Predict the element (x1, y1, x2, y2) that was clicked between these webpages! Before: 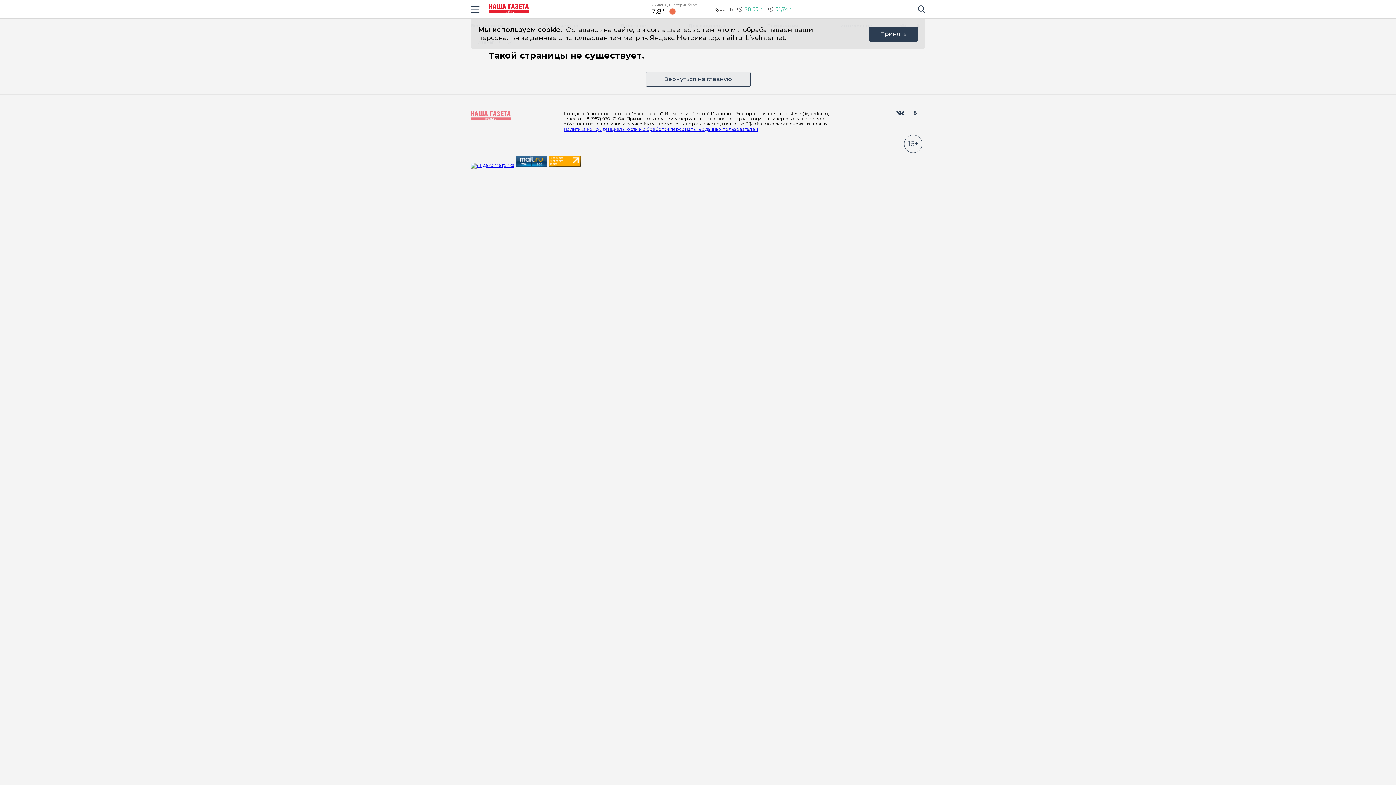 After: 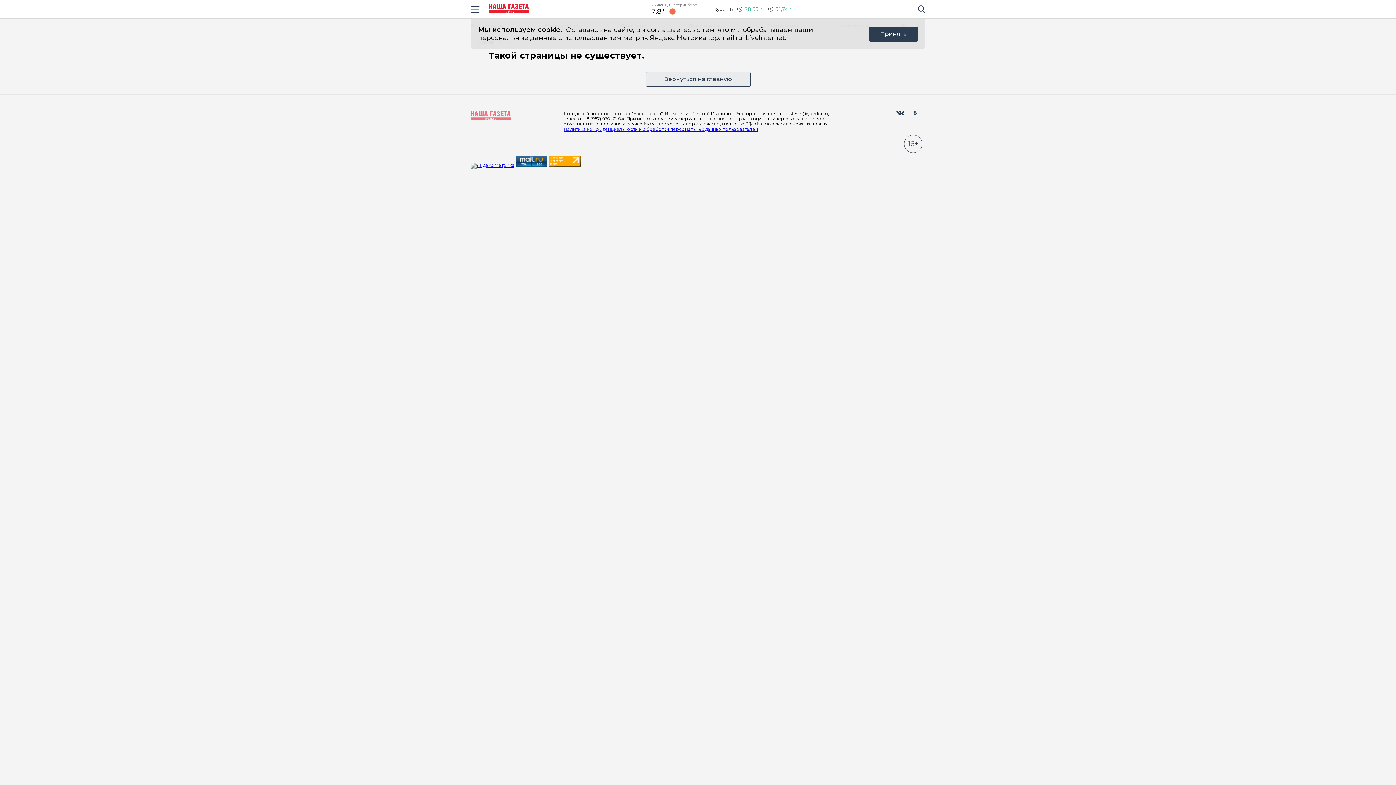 Action: label: Политика конфиденциальности и обработки персональных данных пользователей bbox: (563, 126, 758, 132)